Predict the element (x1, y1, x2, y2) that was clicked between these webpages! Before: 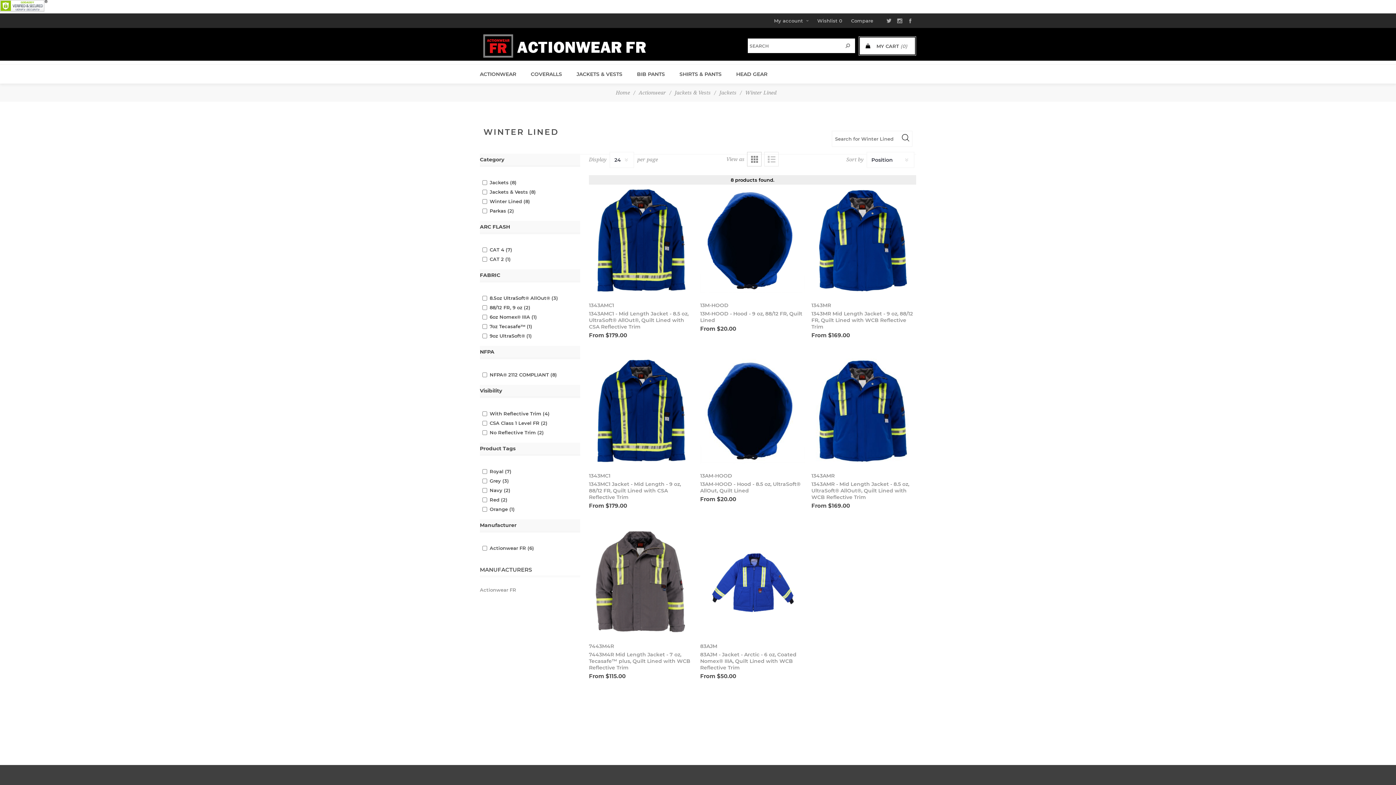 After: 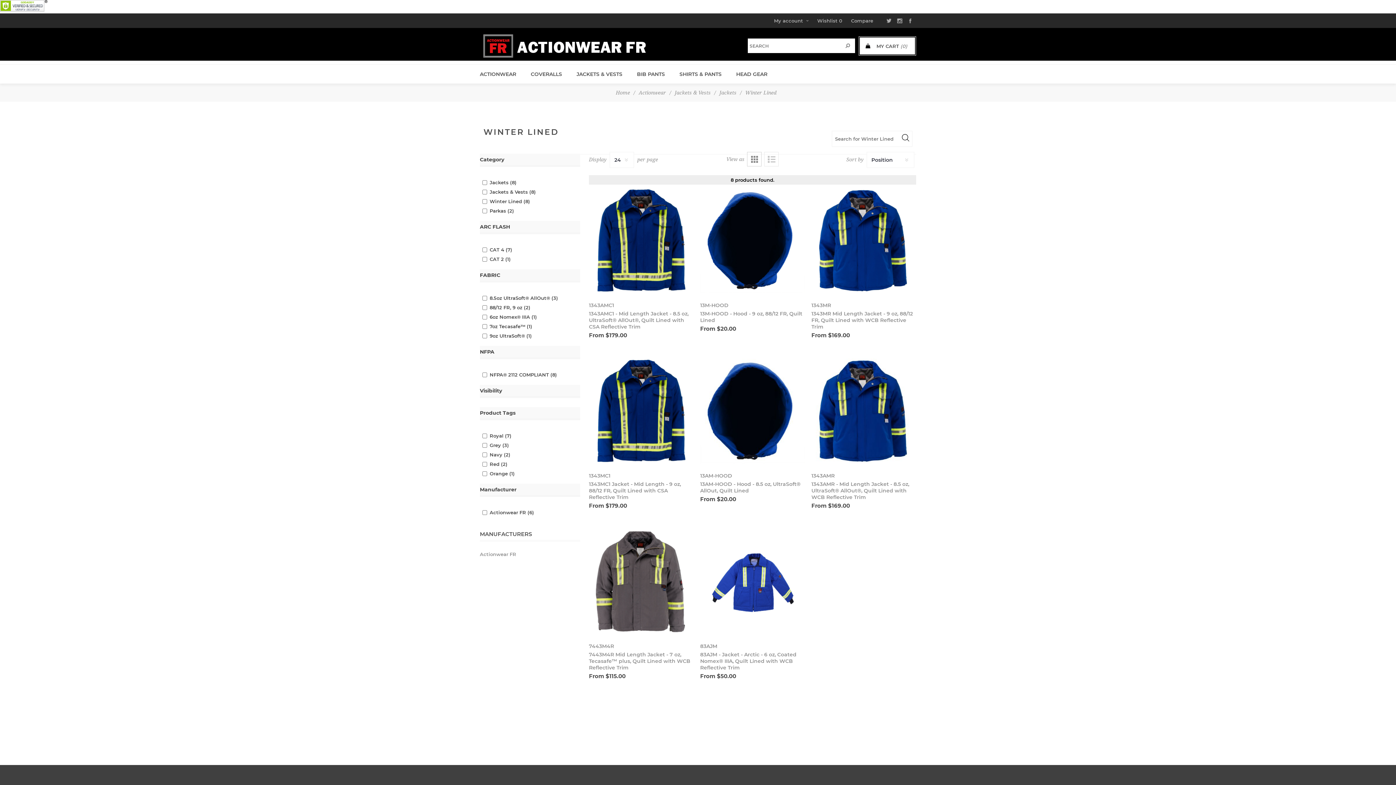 Action: bbox: (480, 387, 502, 394) label: Visibility